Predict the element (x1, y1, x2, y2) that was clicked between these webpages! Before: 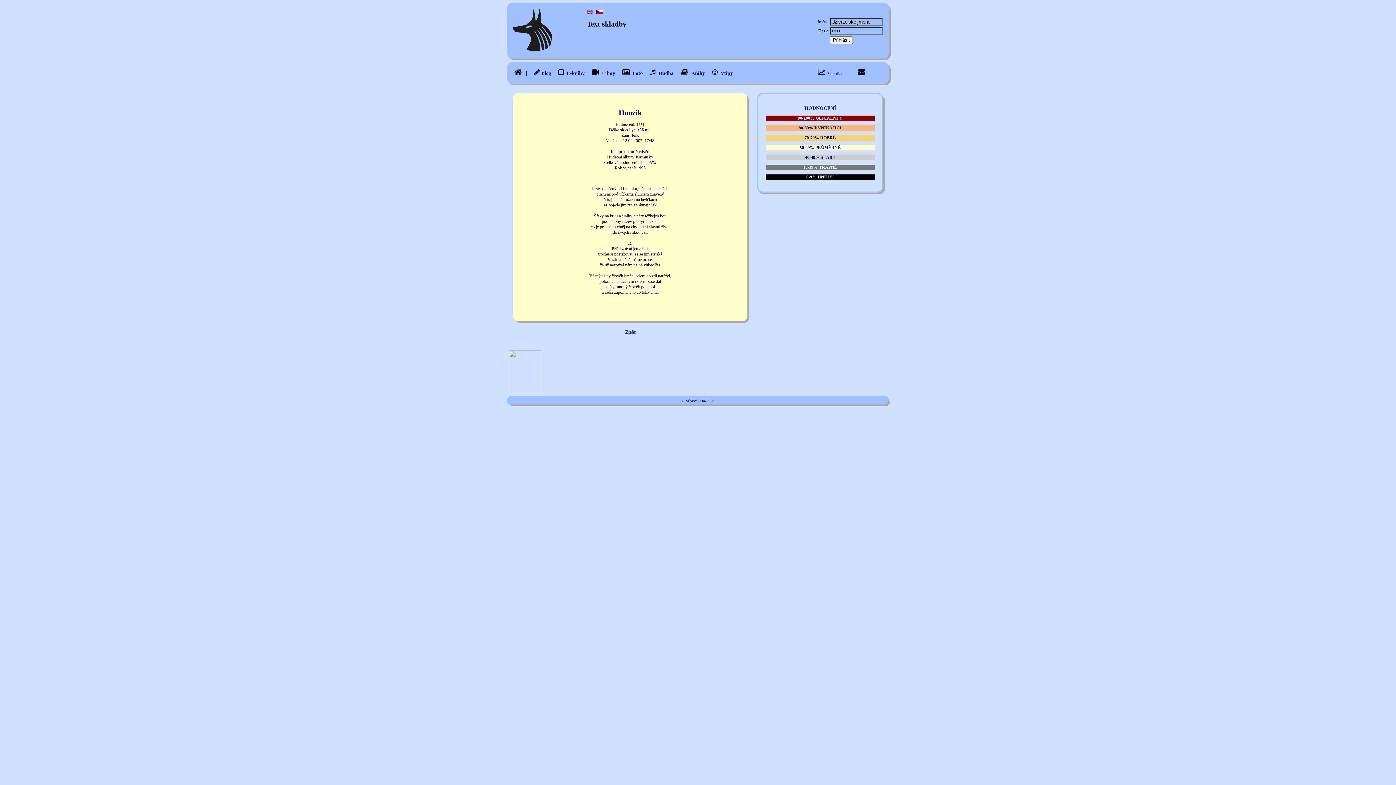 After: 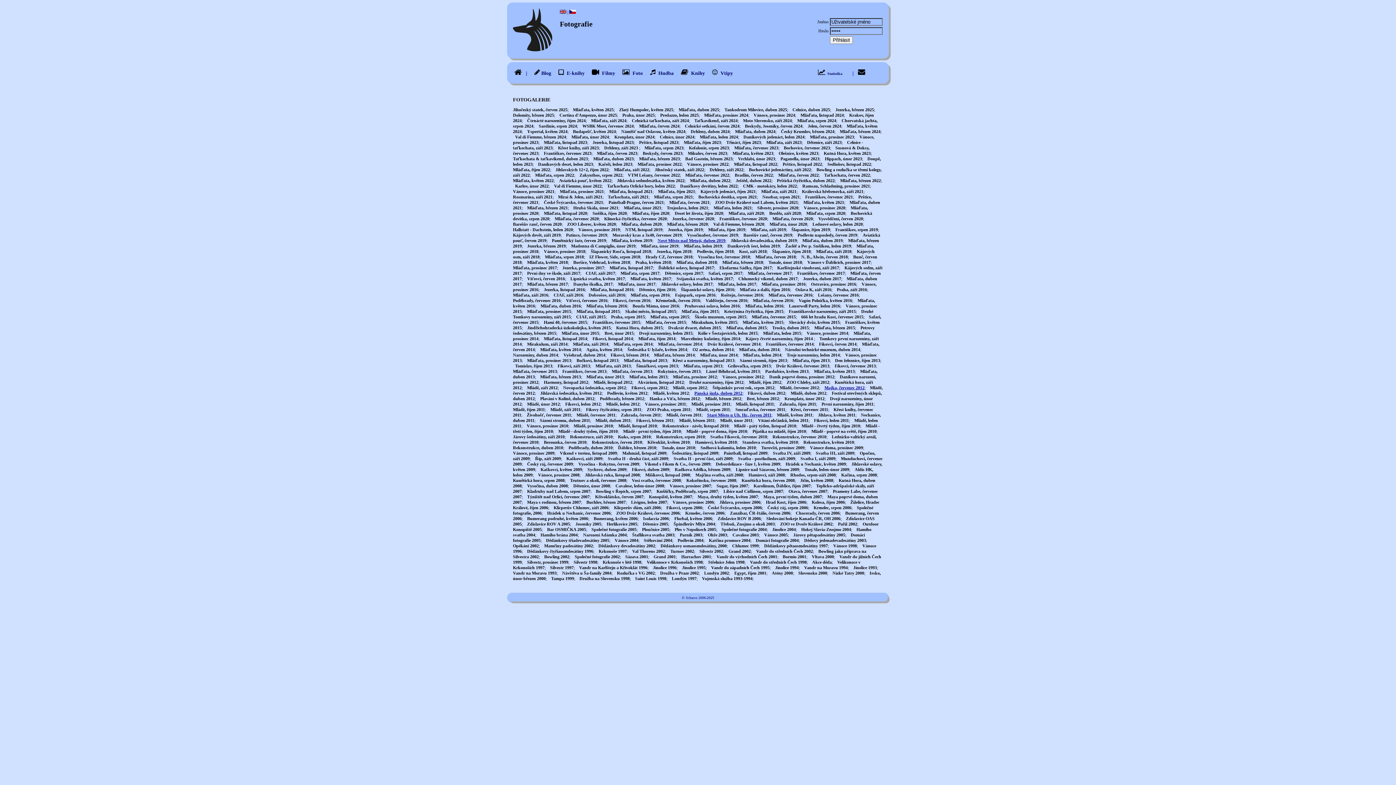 Action: bbox: (618, 65, 646, 79) label:   Foto